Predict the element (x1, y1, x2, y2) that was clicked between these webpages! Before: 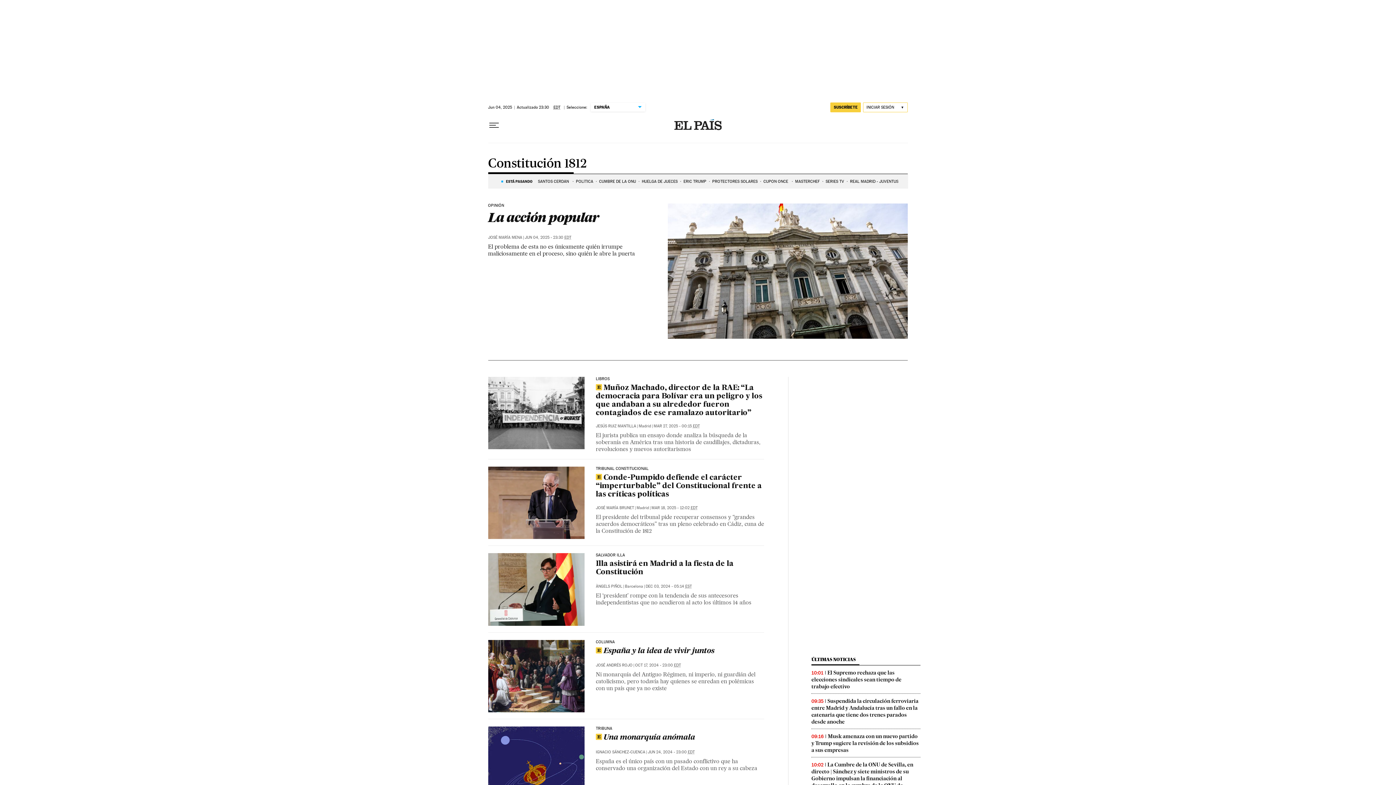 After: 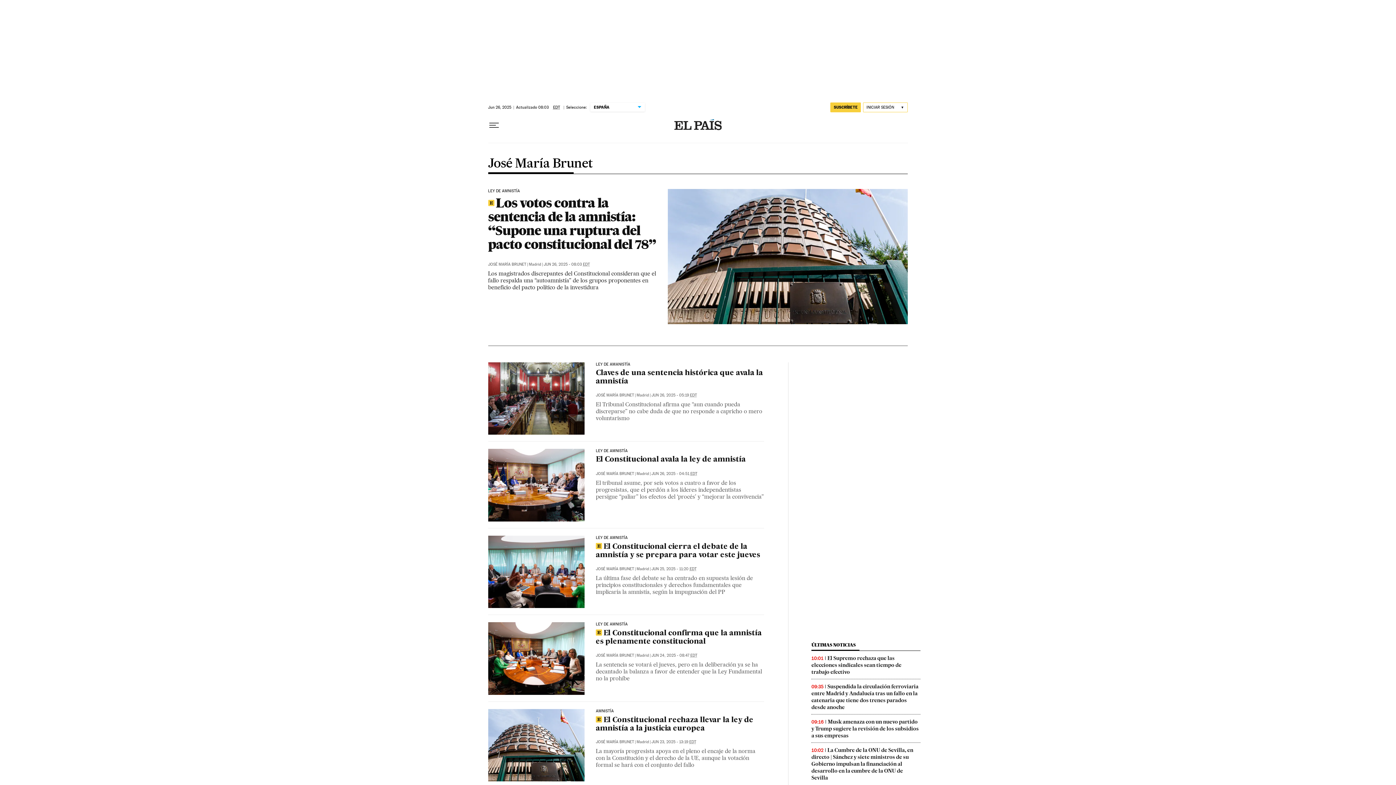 Action: label: JOSÉ MARÍA BRUNET bbox: (595, 505, 634, 510)